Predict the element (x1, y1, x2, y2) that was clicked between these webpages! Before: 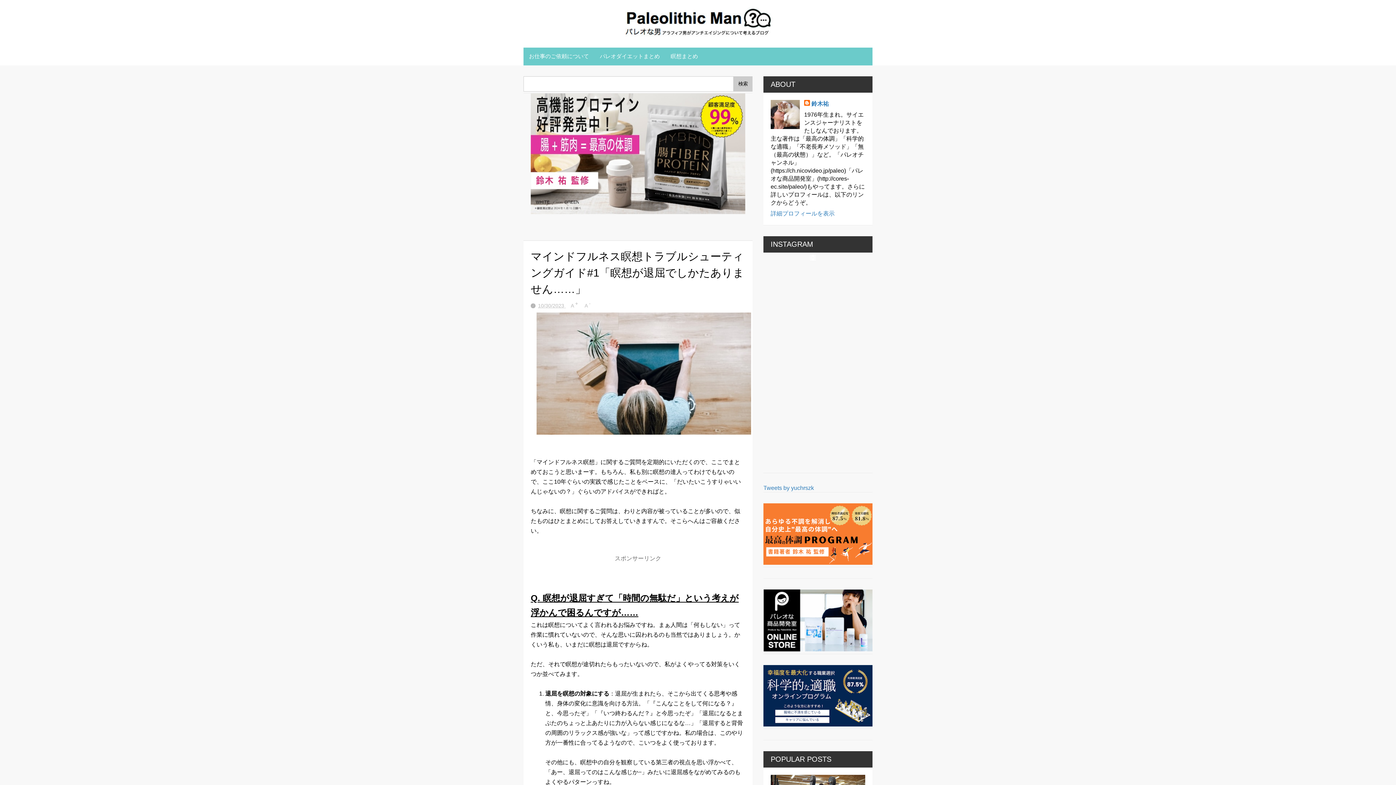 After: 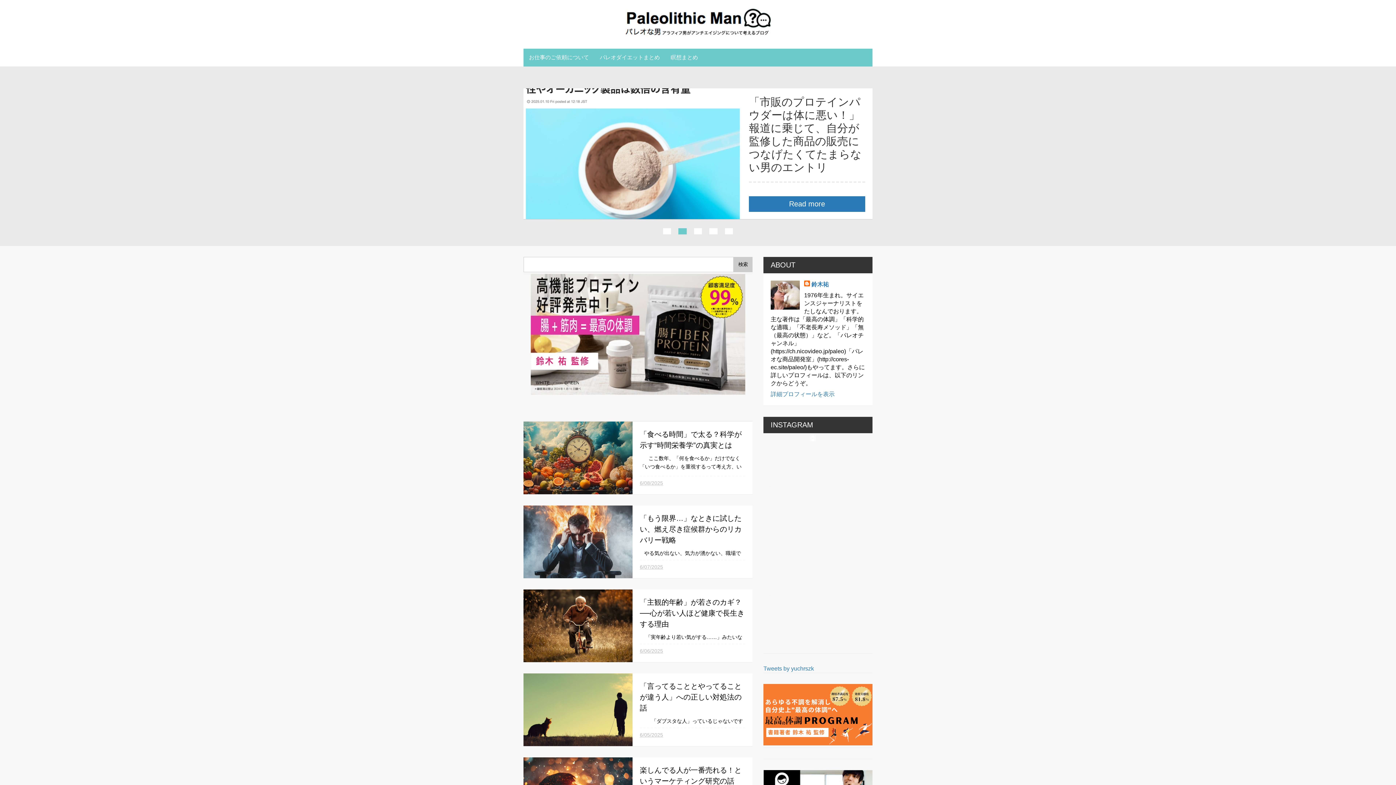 Action: bbox: (622, 27, 773, 39)